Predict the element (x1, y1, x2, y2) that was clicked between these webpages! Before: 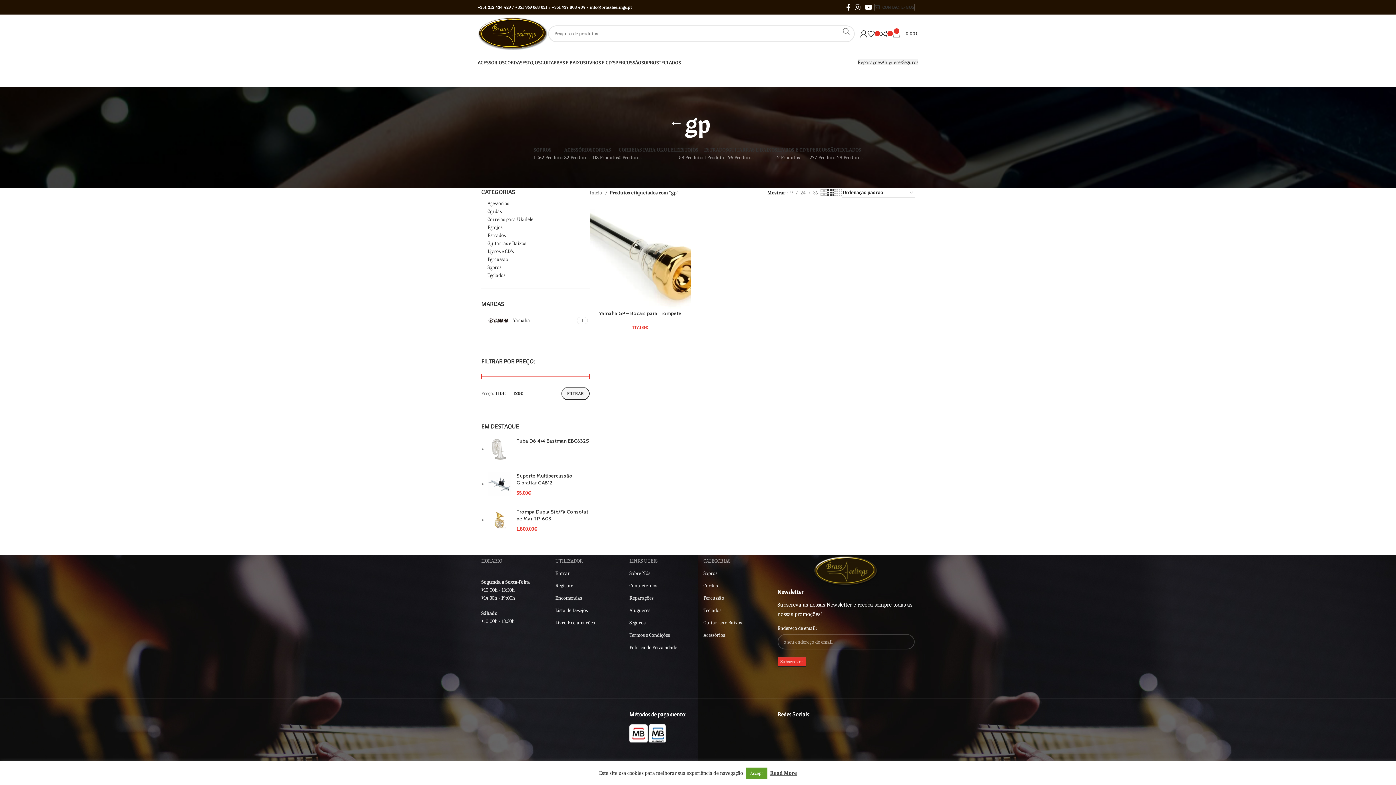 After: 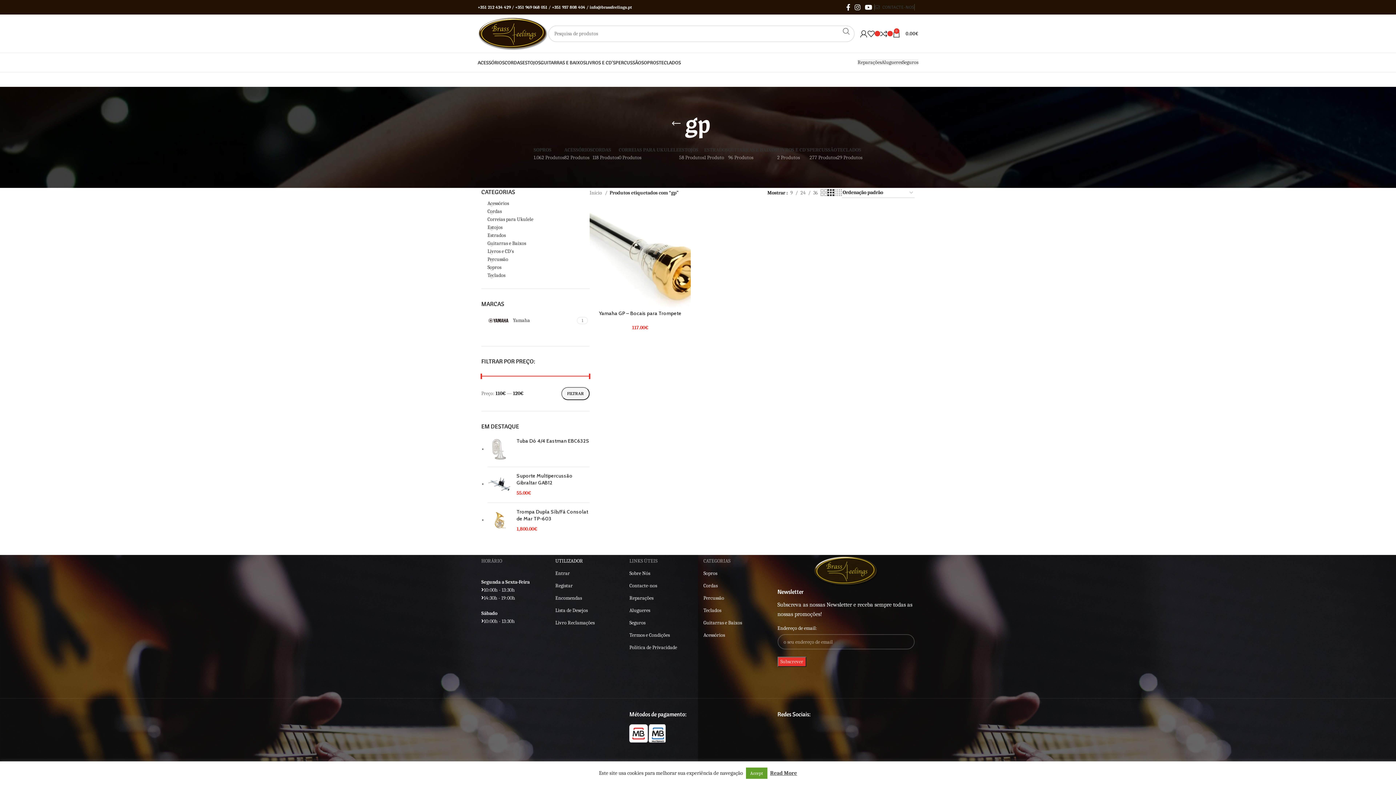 Action: bbox: (555, 555, 618, 567) label: UTILIZADOR